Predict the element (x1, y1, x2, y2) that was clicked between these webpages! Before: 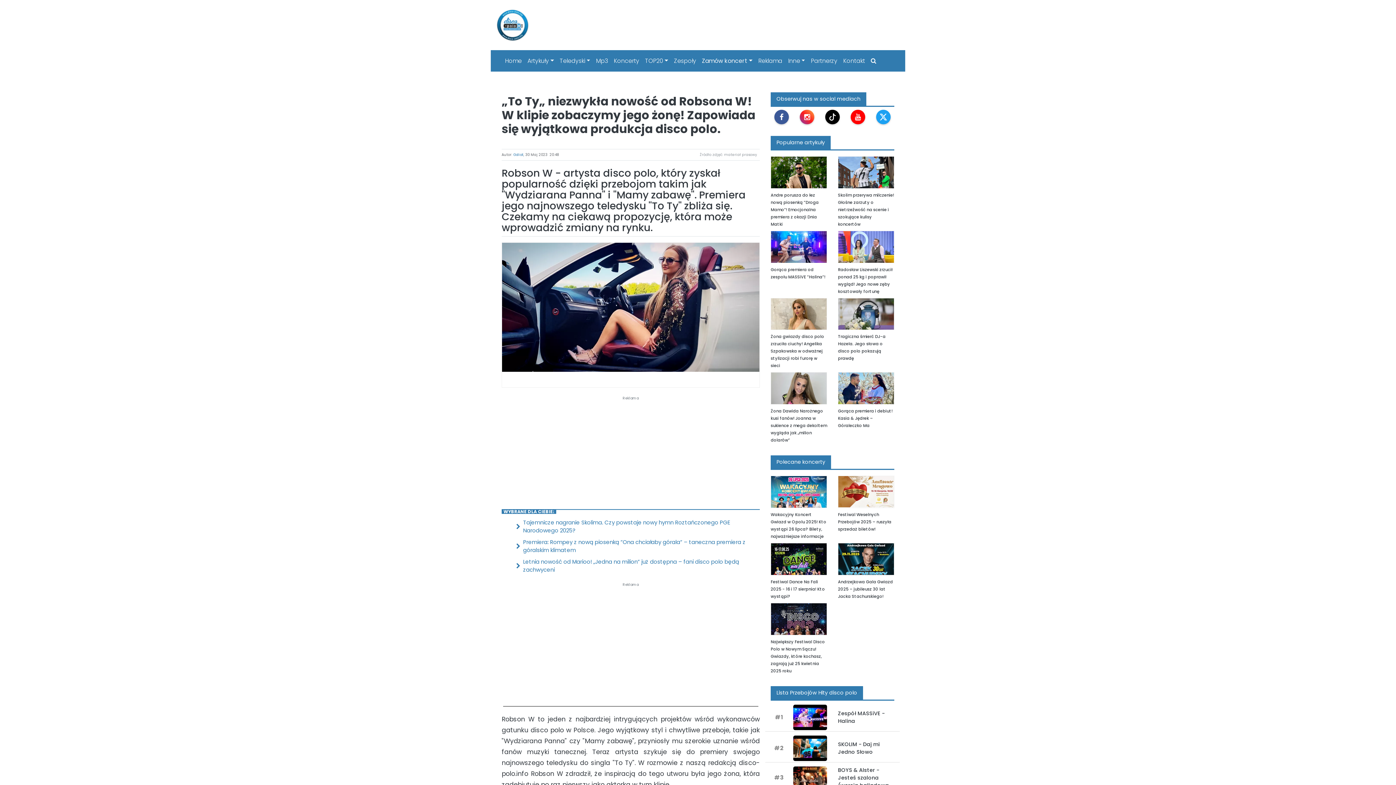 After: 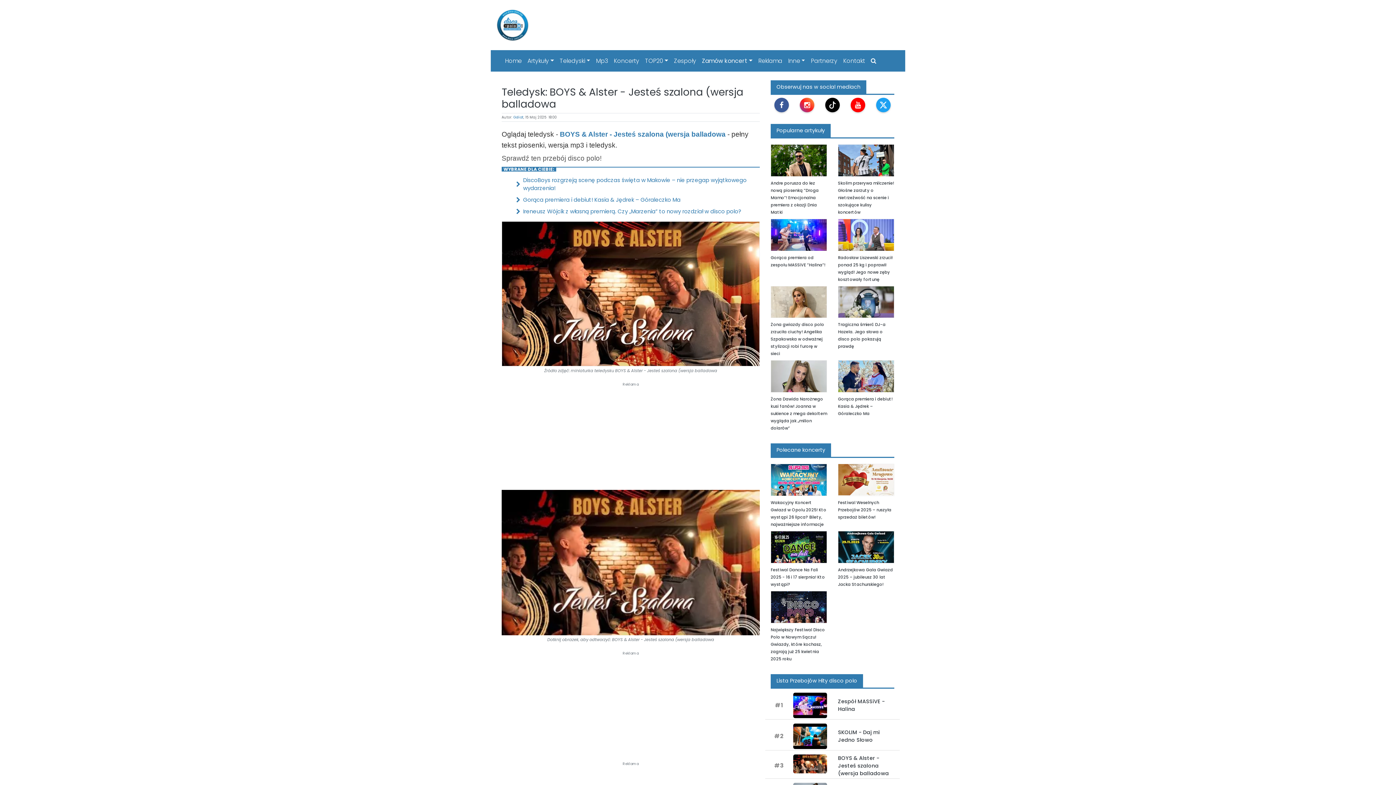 Action: bbox: (793, 766, 827, 785)